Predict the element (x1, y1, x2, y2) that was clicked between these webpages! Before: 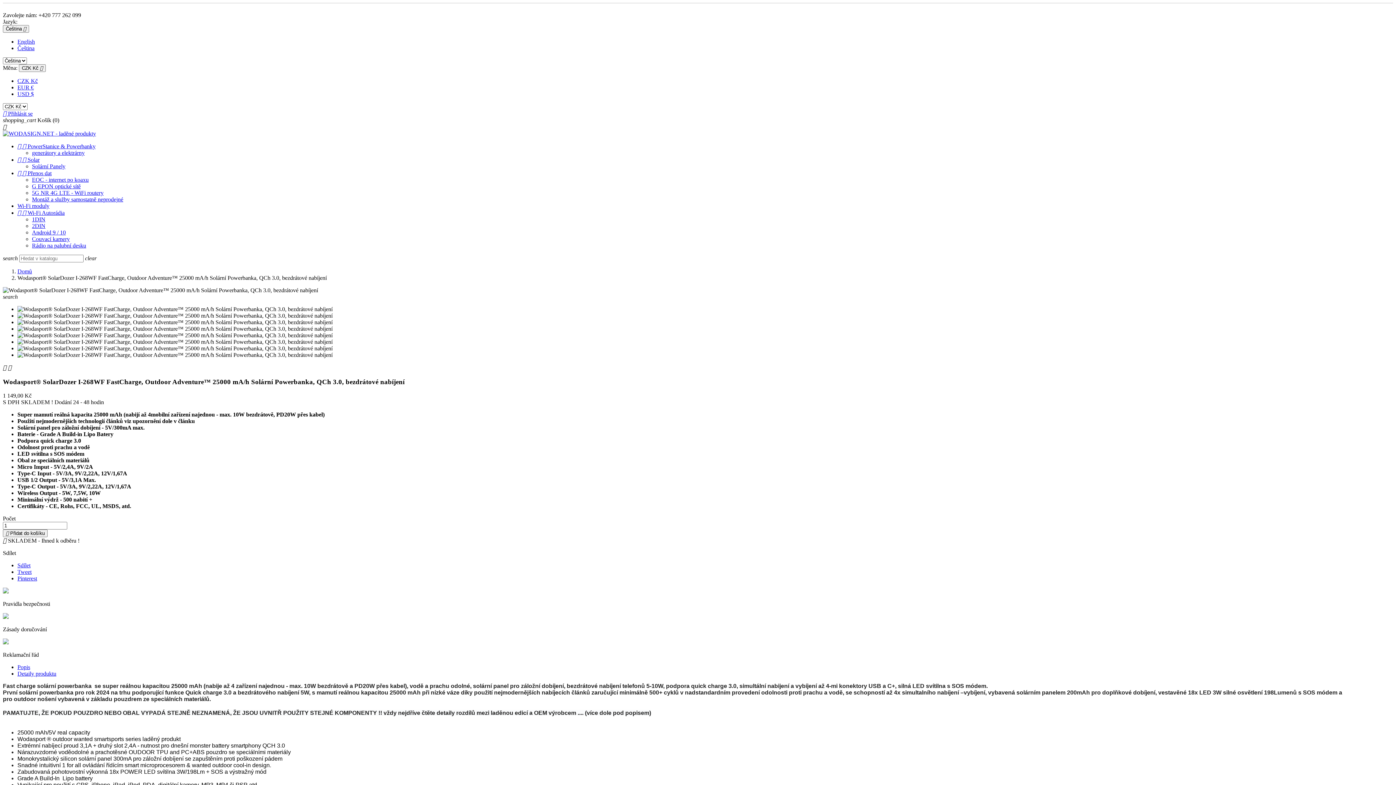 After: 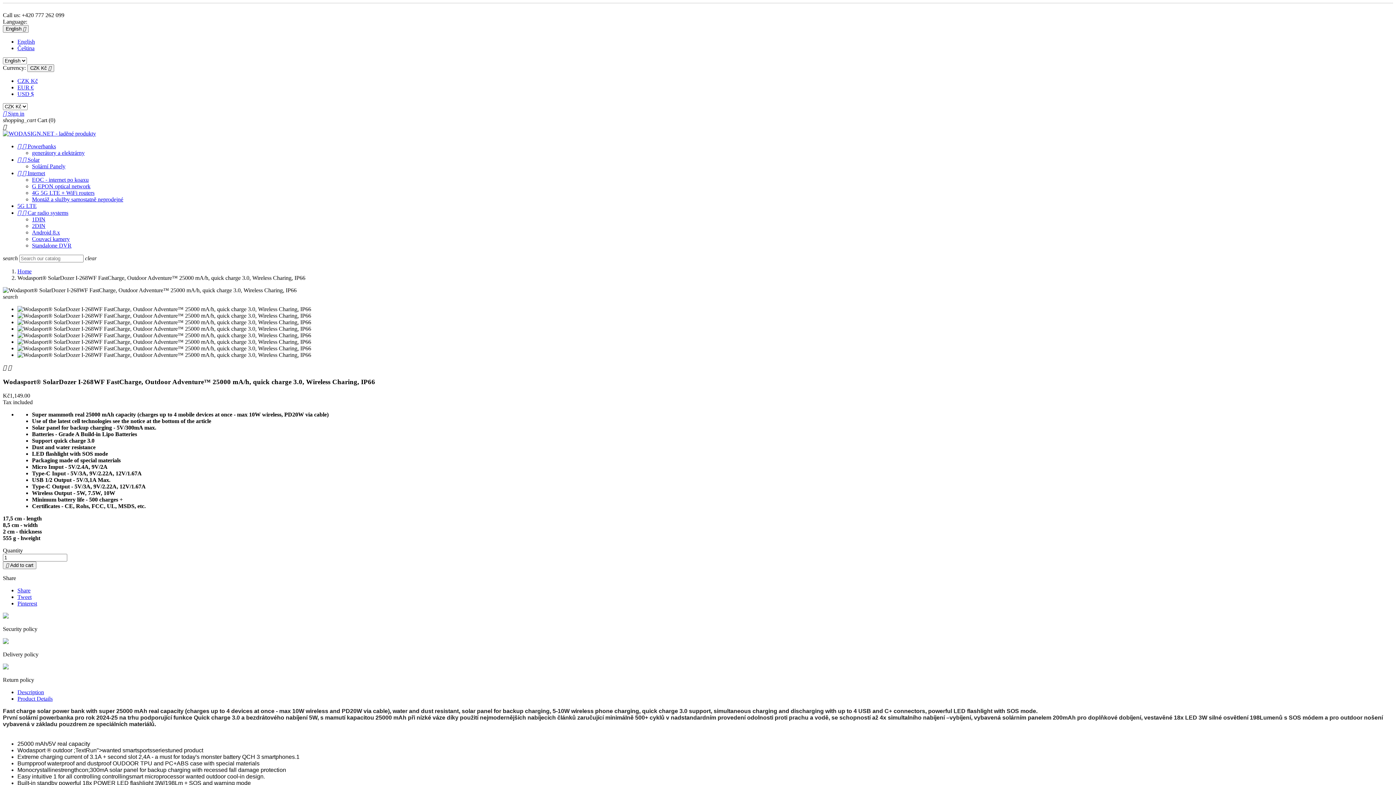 Action: label: English bbox: (17, 38, 34, 44)